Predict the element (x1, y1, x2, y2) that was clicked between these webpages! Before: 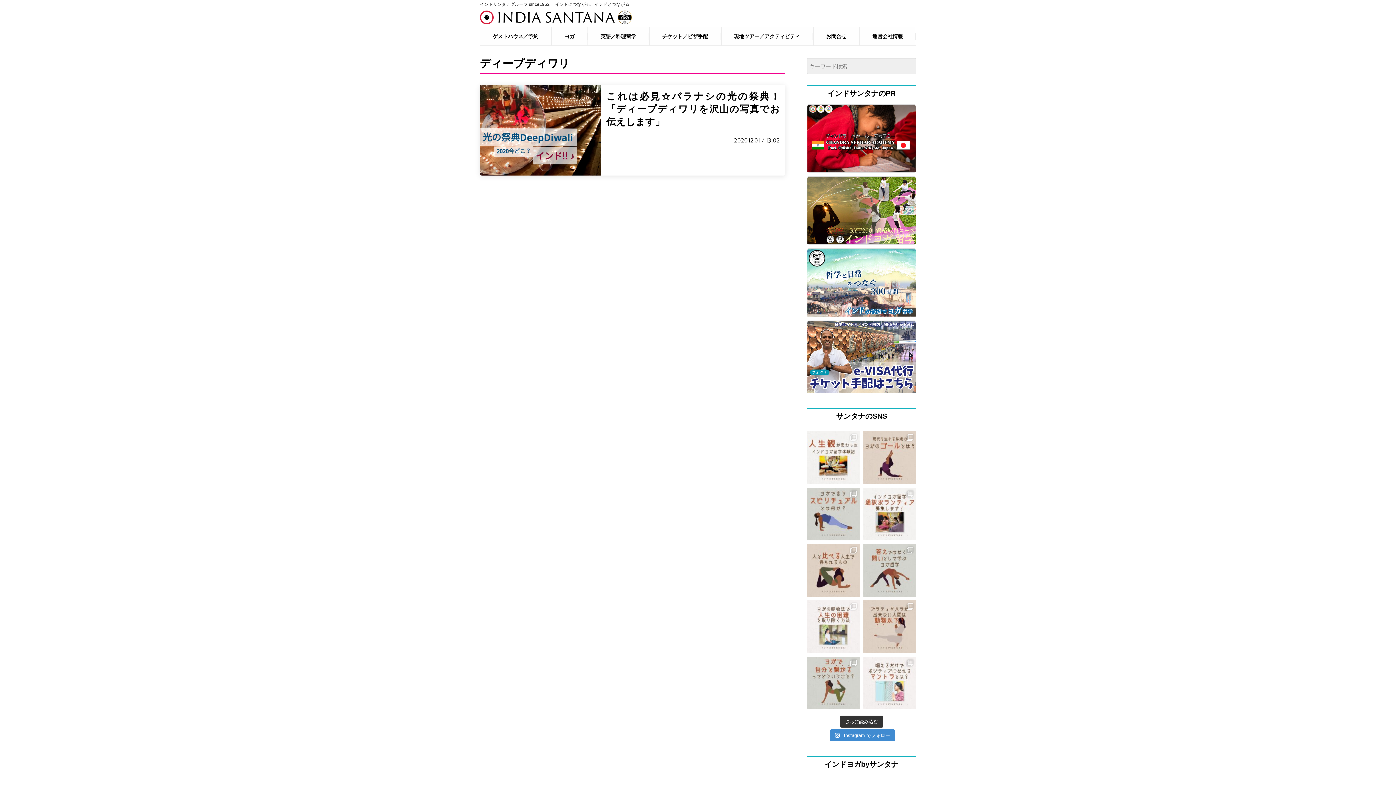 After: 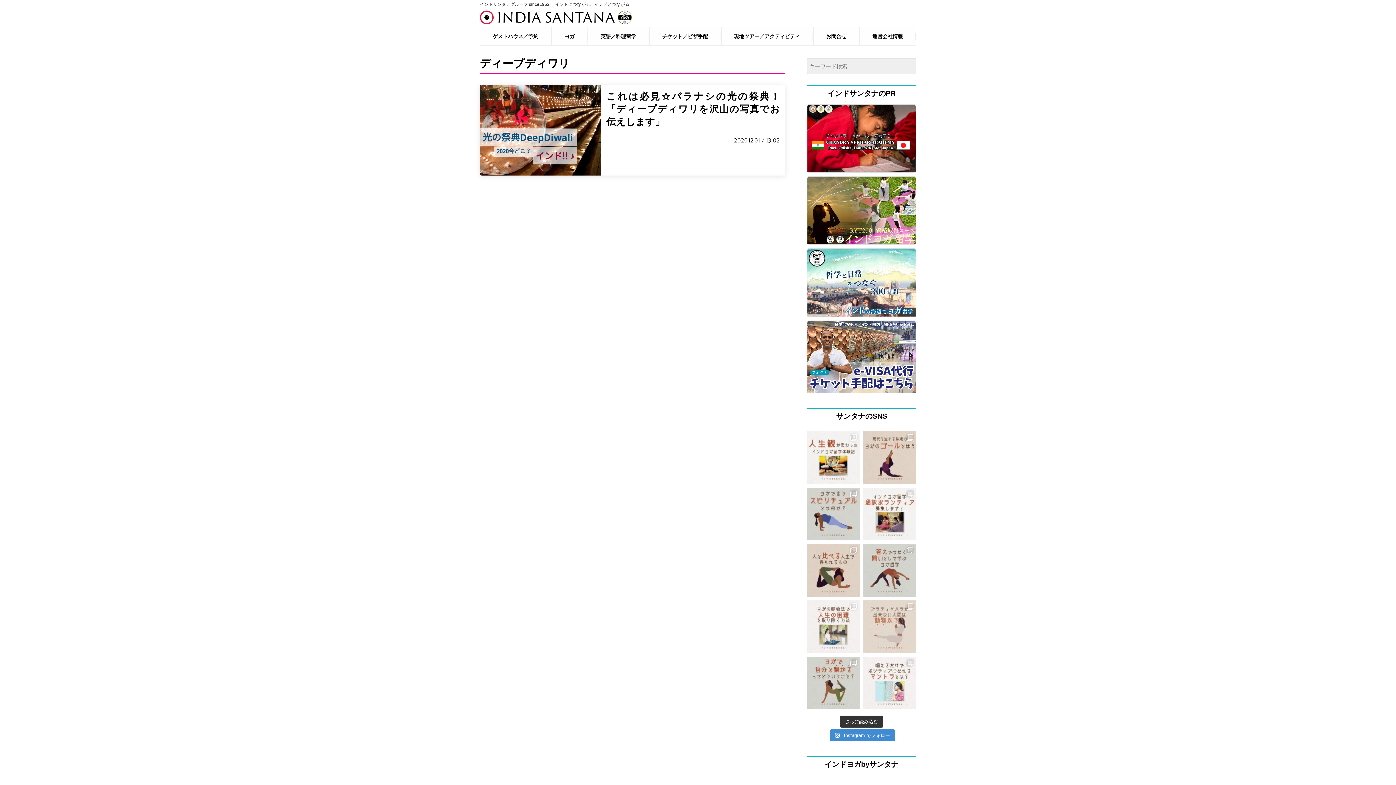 Action: bbox: (863, 600, 916, 653)